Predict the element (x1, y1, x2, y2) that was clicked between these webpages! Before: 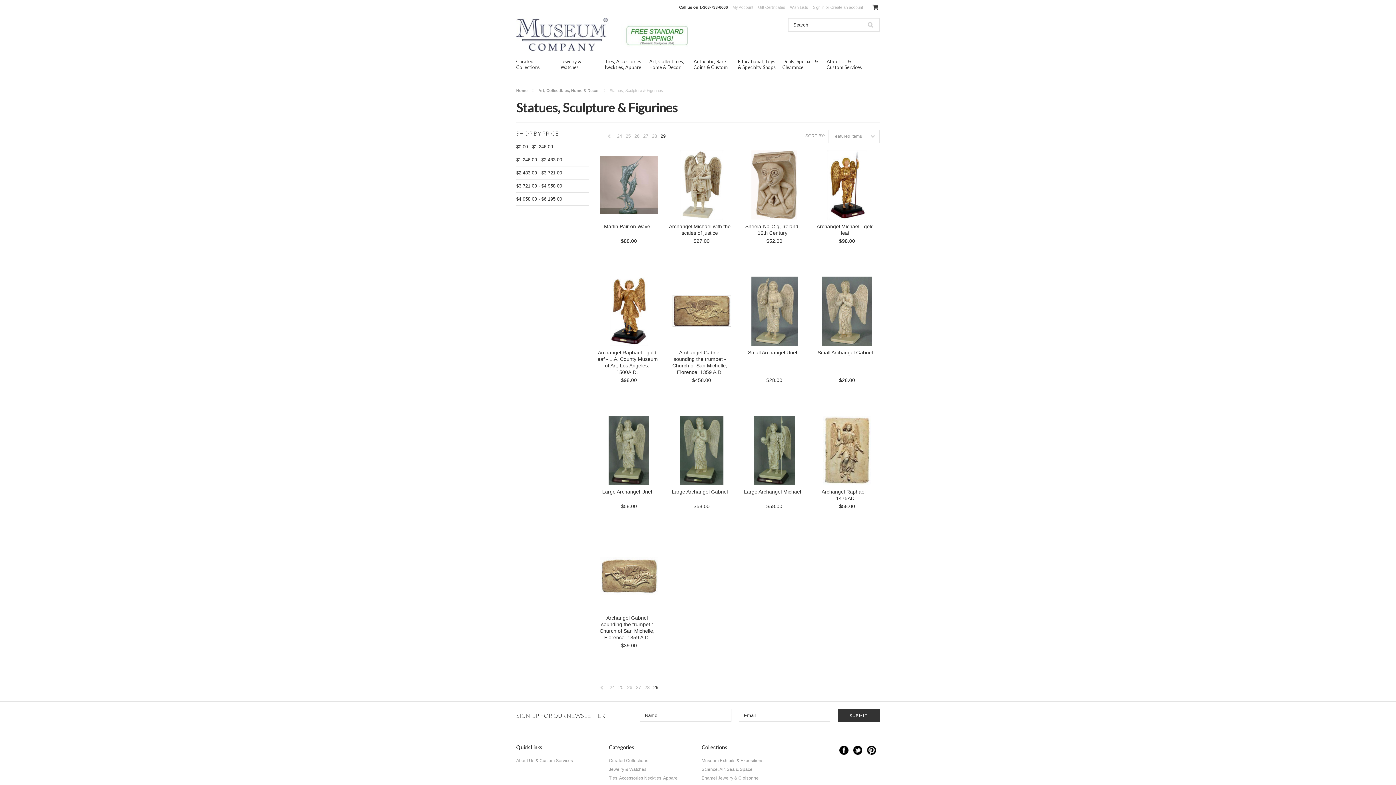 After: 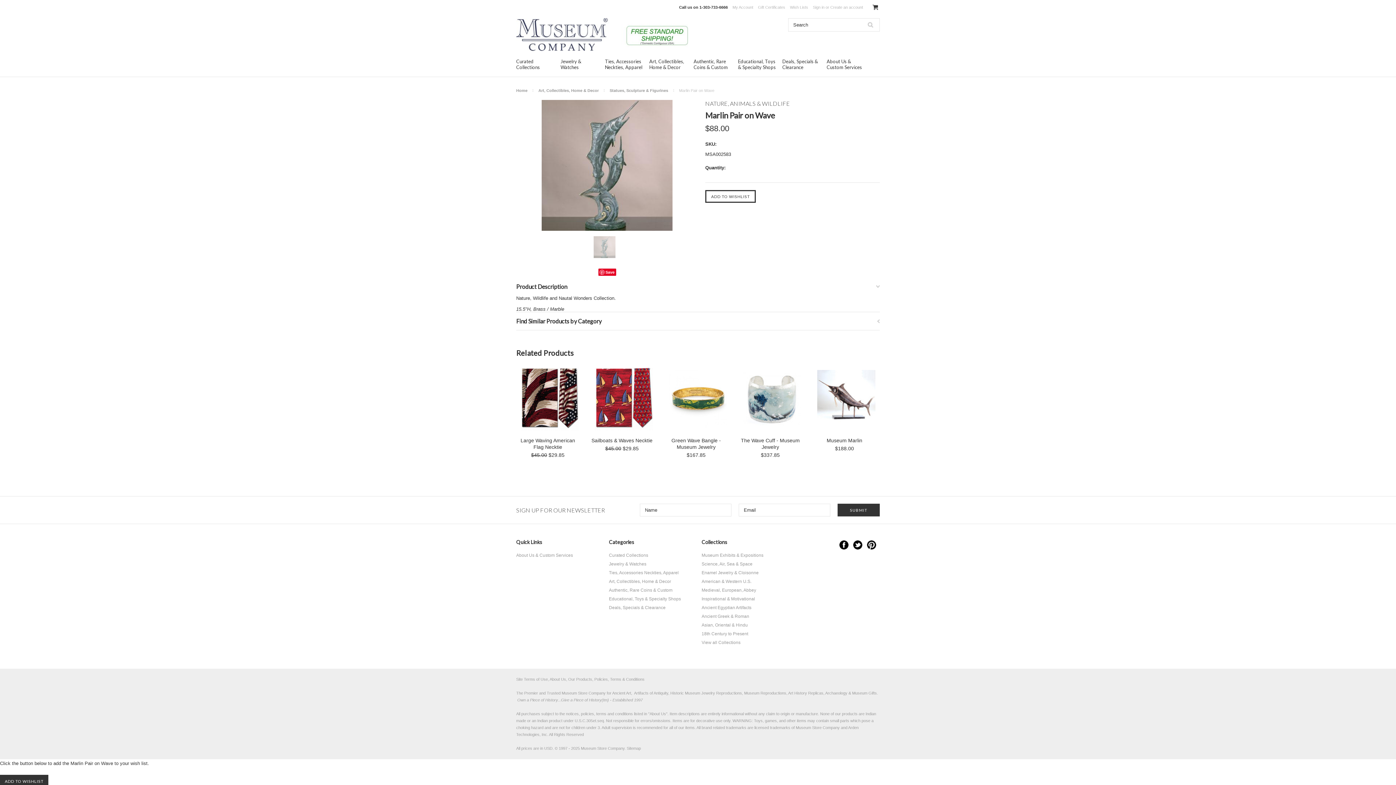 Action: bbox: (596, 223, 658, 231) label: Marlin Pair on Wave